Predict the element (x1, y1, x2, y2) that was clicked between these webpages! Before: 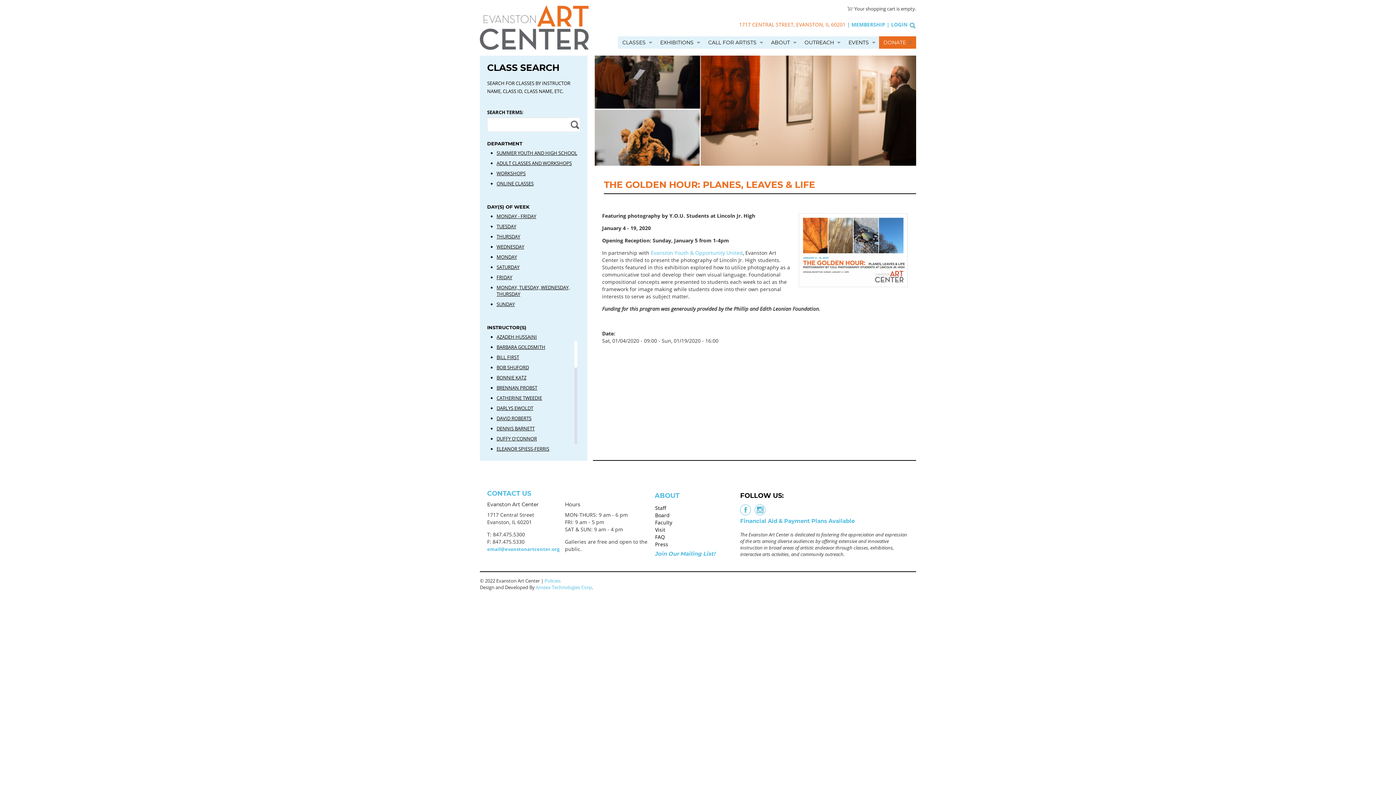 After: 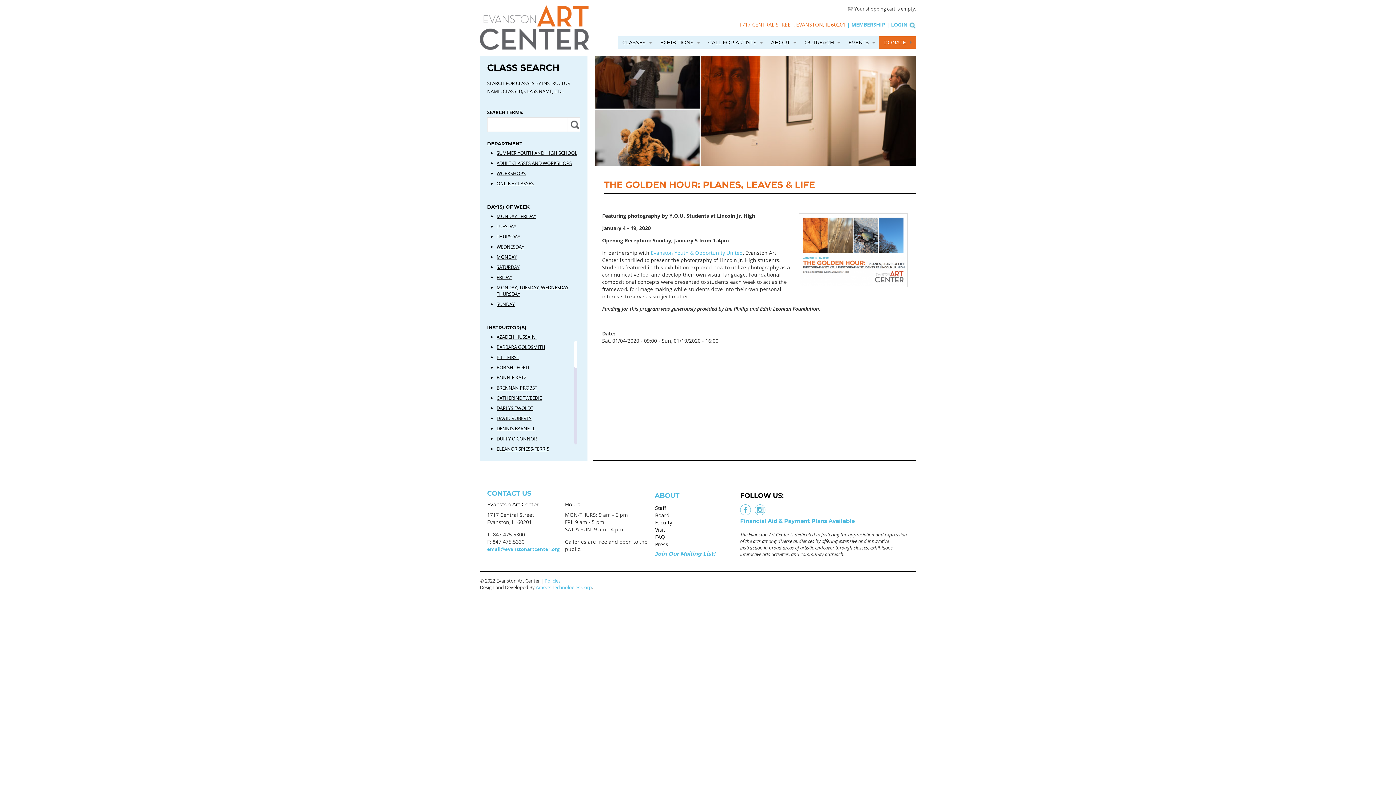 Action: bbox: (754, 505, 765, 512)